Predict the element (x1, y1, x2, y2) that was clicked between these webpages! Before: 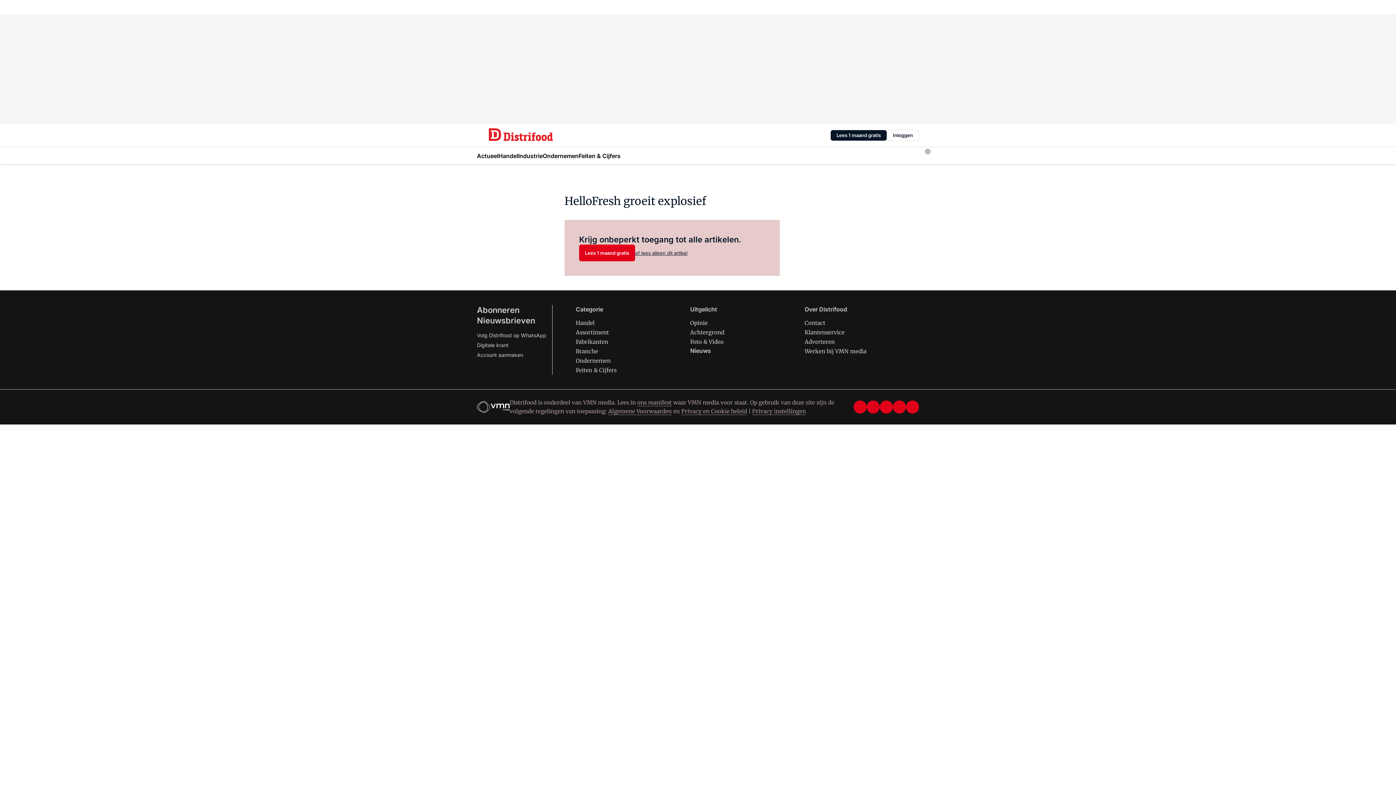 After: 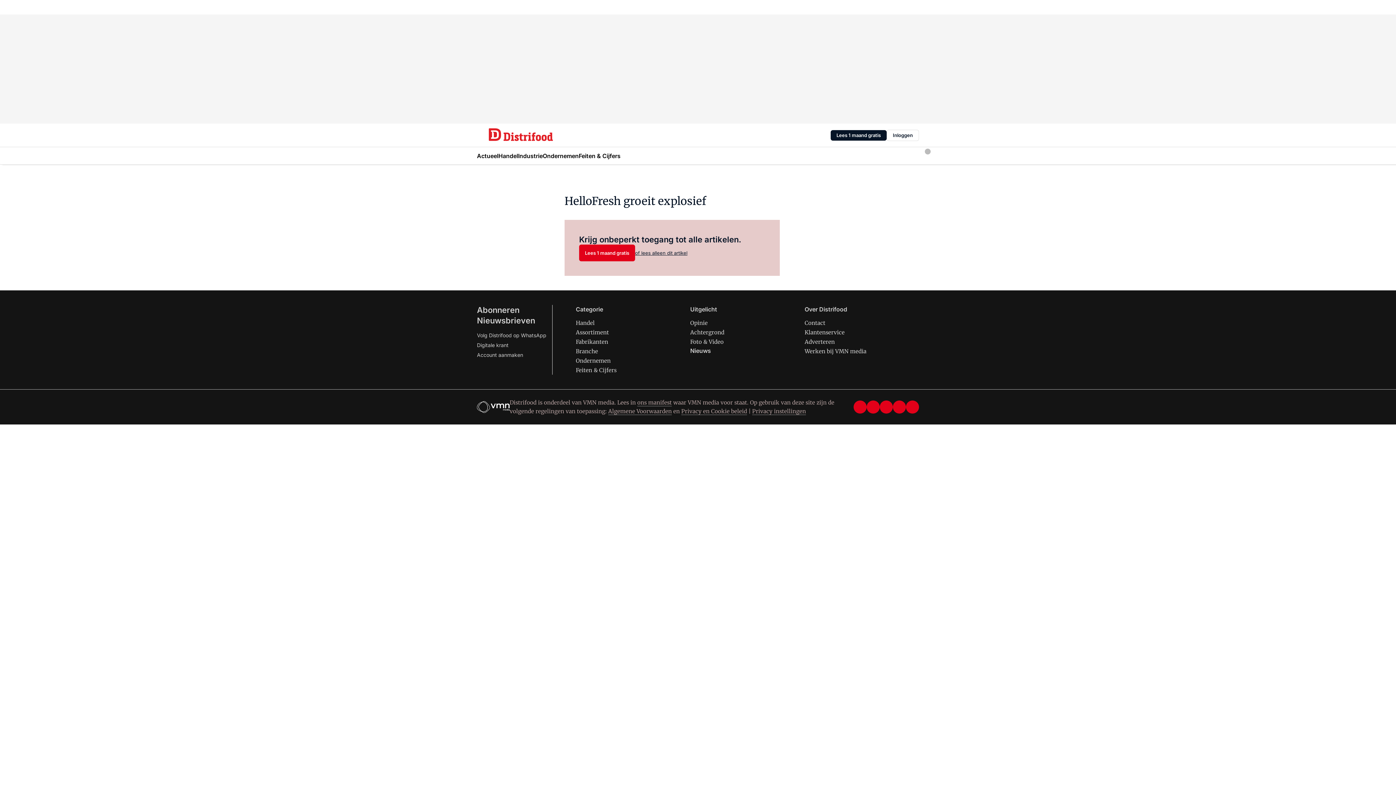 Action: bbox: (906, 400, 919, 413) label: instagram